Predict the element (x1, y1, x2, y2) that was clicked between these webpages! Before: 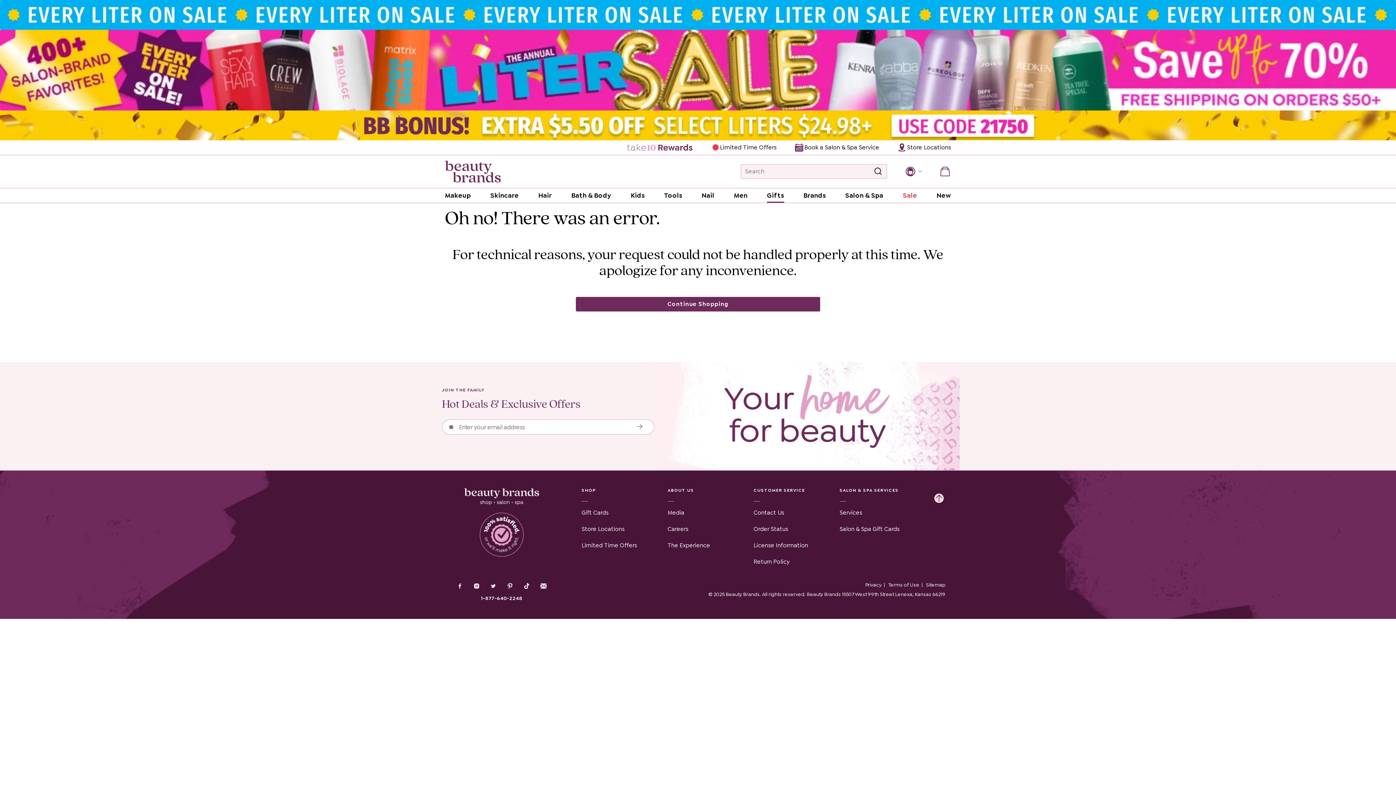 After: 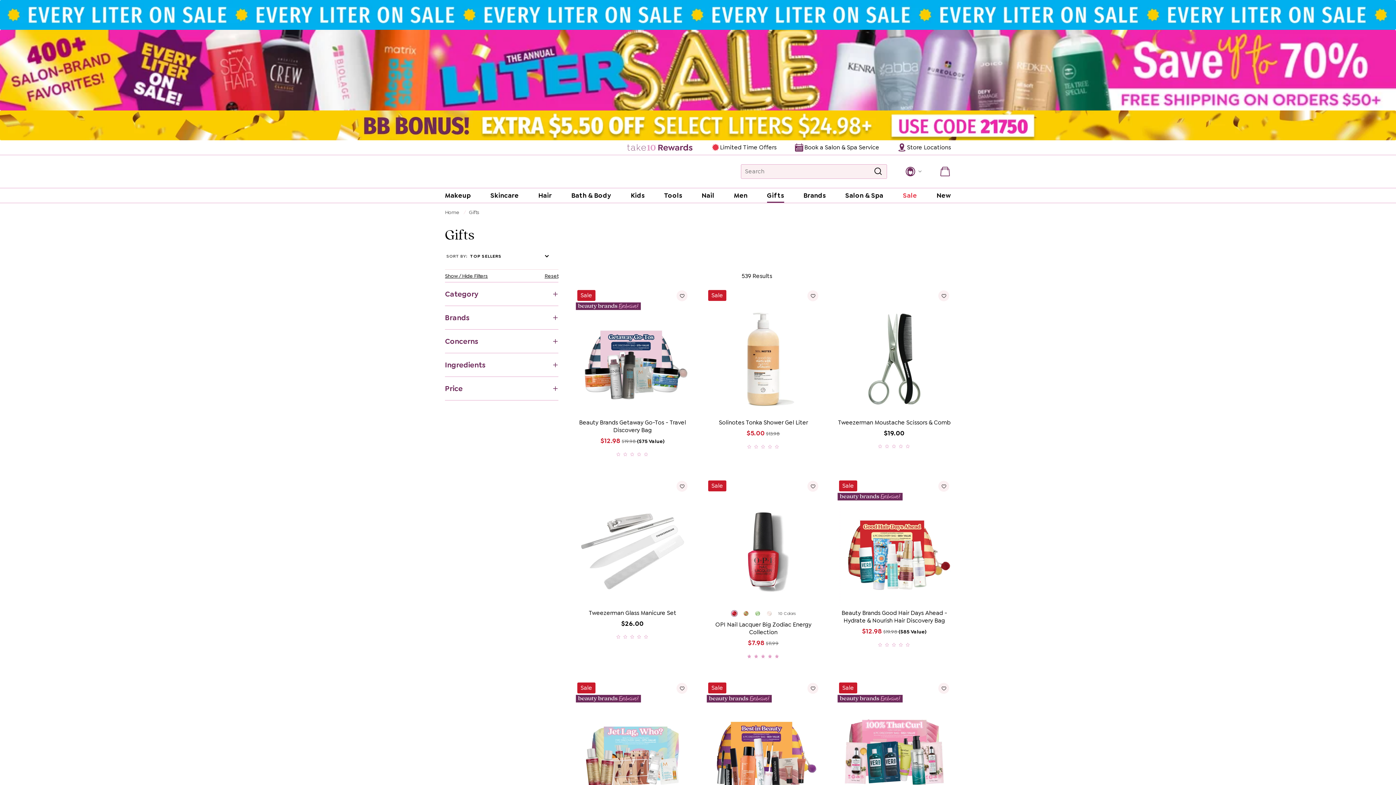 Action: label: Gifts bbox: (767, 188, 784, 202)